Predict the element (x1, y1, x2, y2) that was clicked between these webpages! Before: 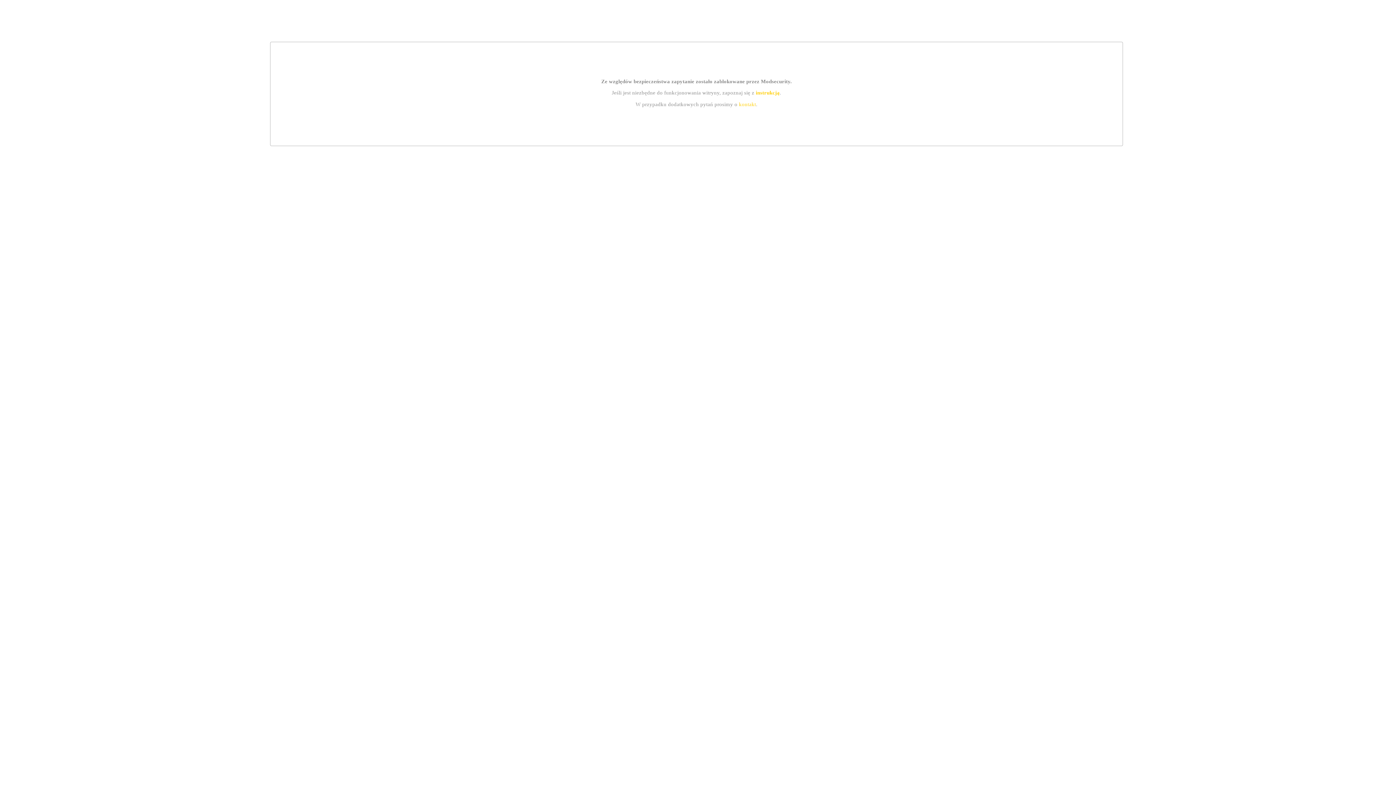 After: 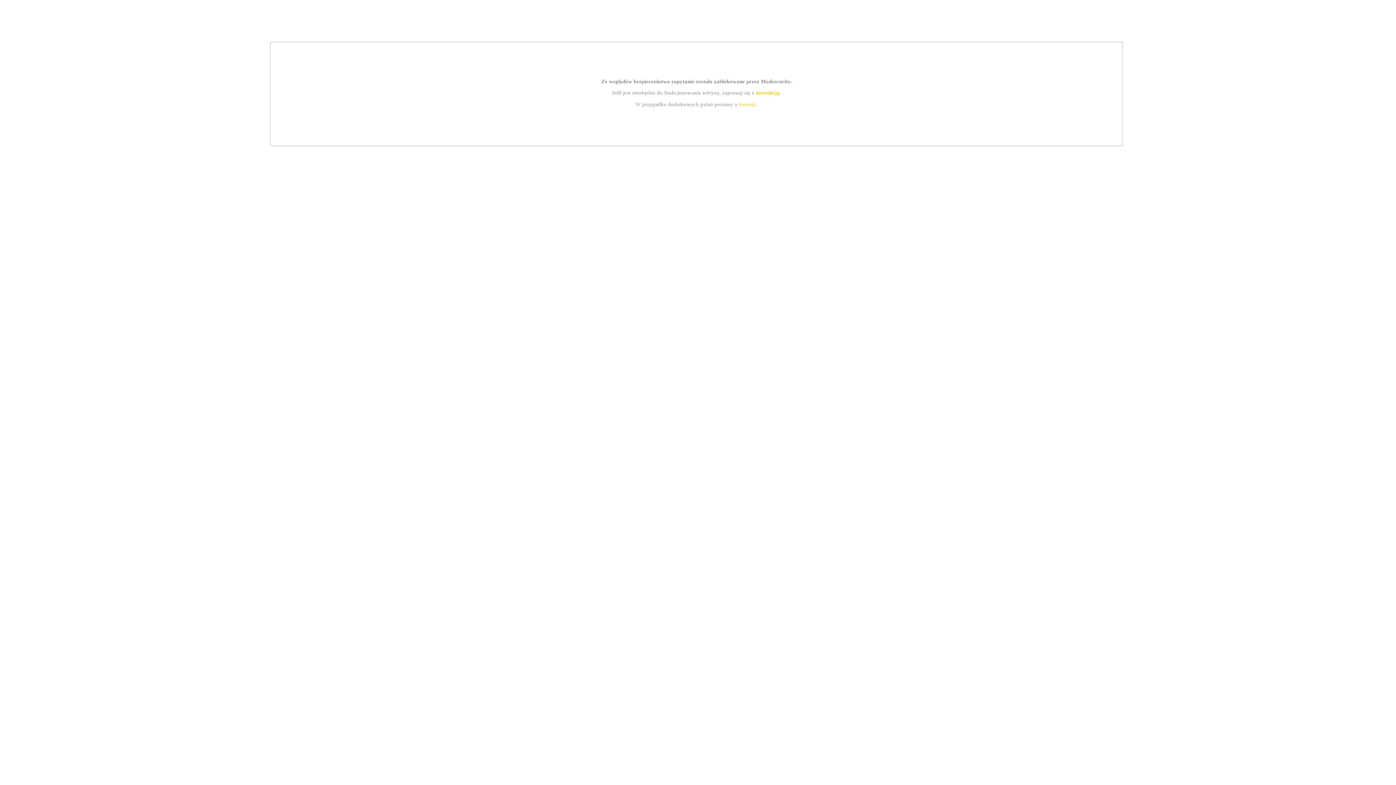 Action: label: kontakt bbox: (739, 101, 756, 107)